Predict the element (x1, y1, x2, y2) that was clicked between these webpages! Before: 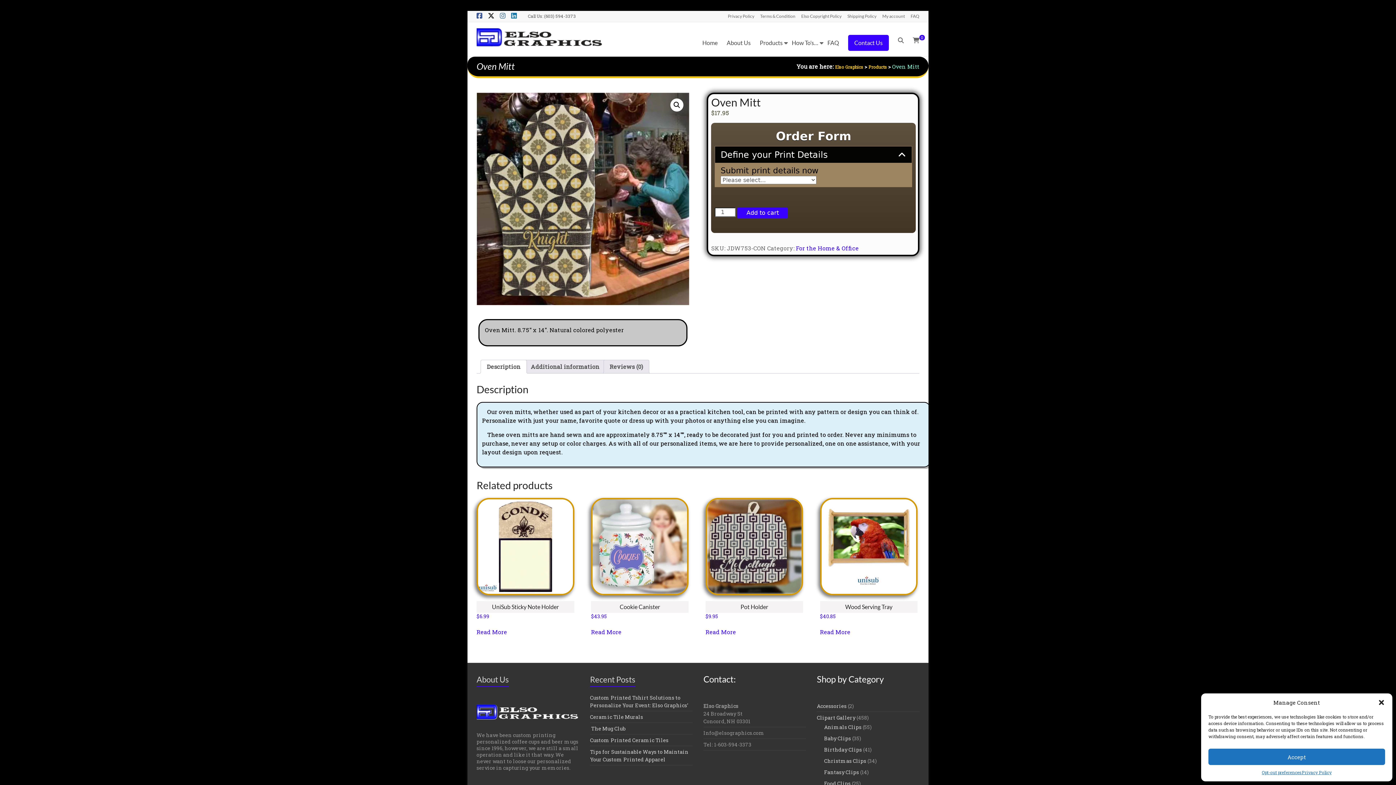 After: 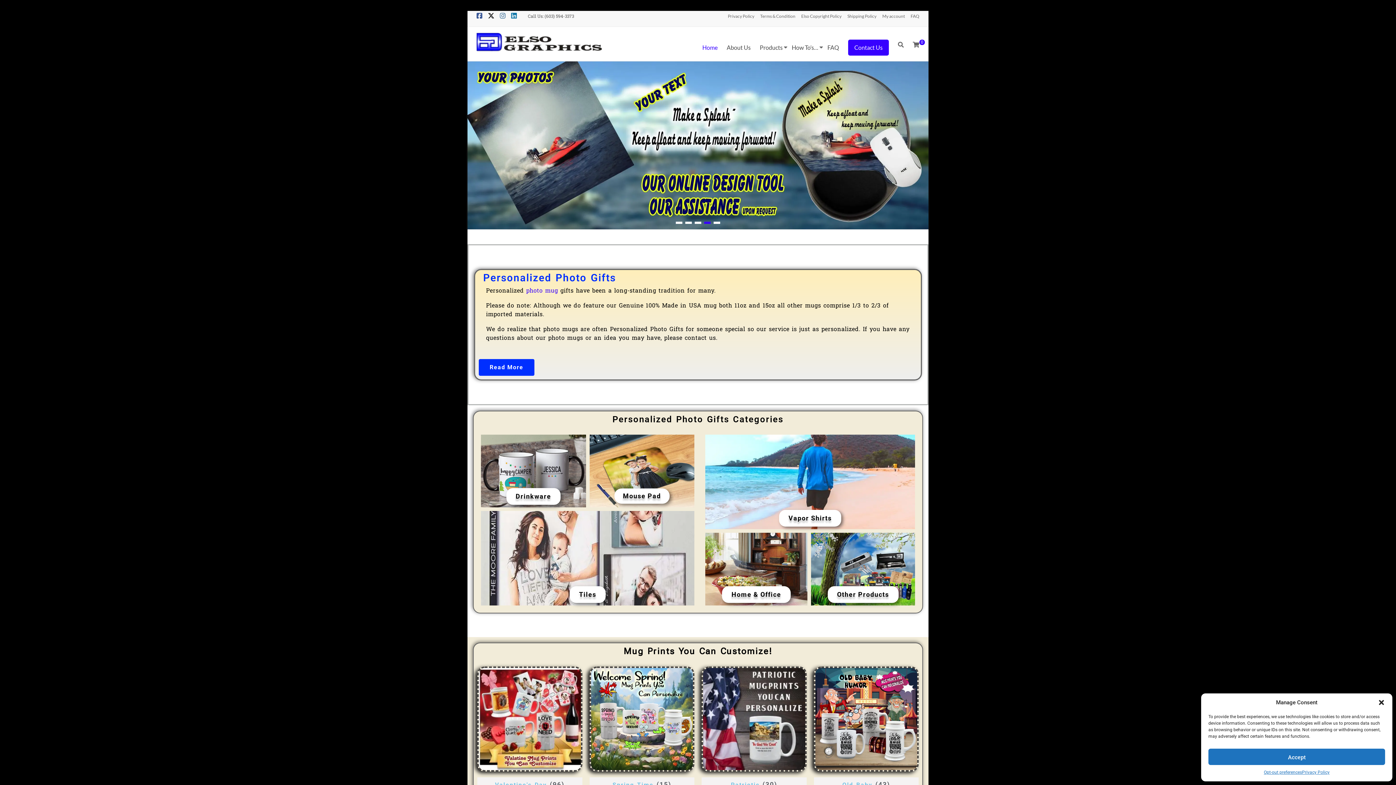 Action: bbox: (476, 27, 603, 34)